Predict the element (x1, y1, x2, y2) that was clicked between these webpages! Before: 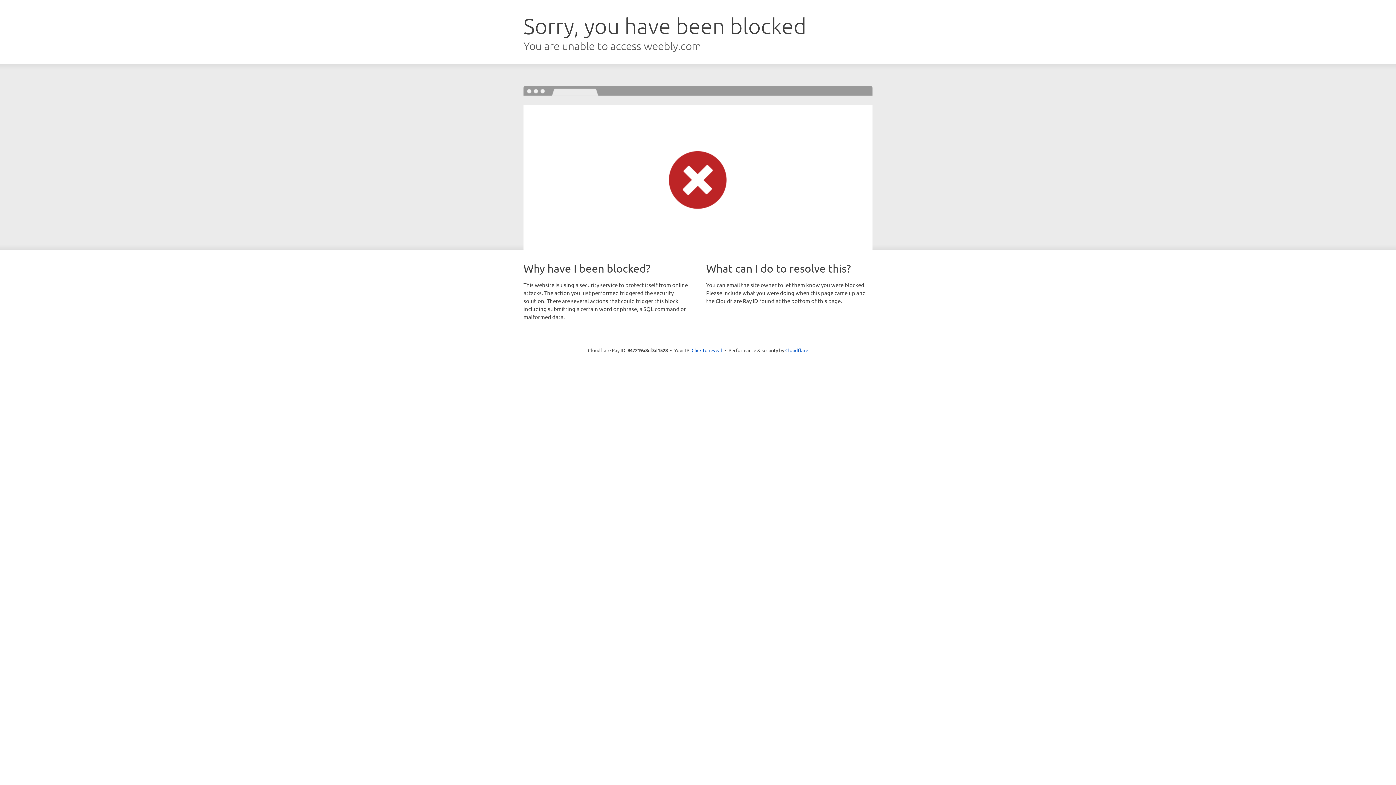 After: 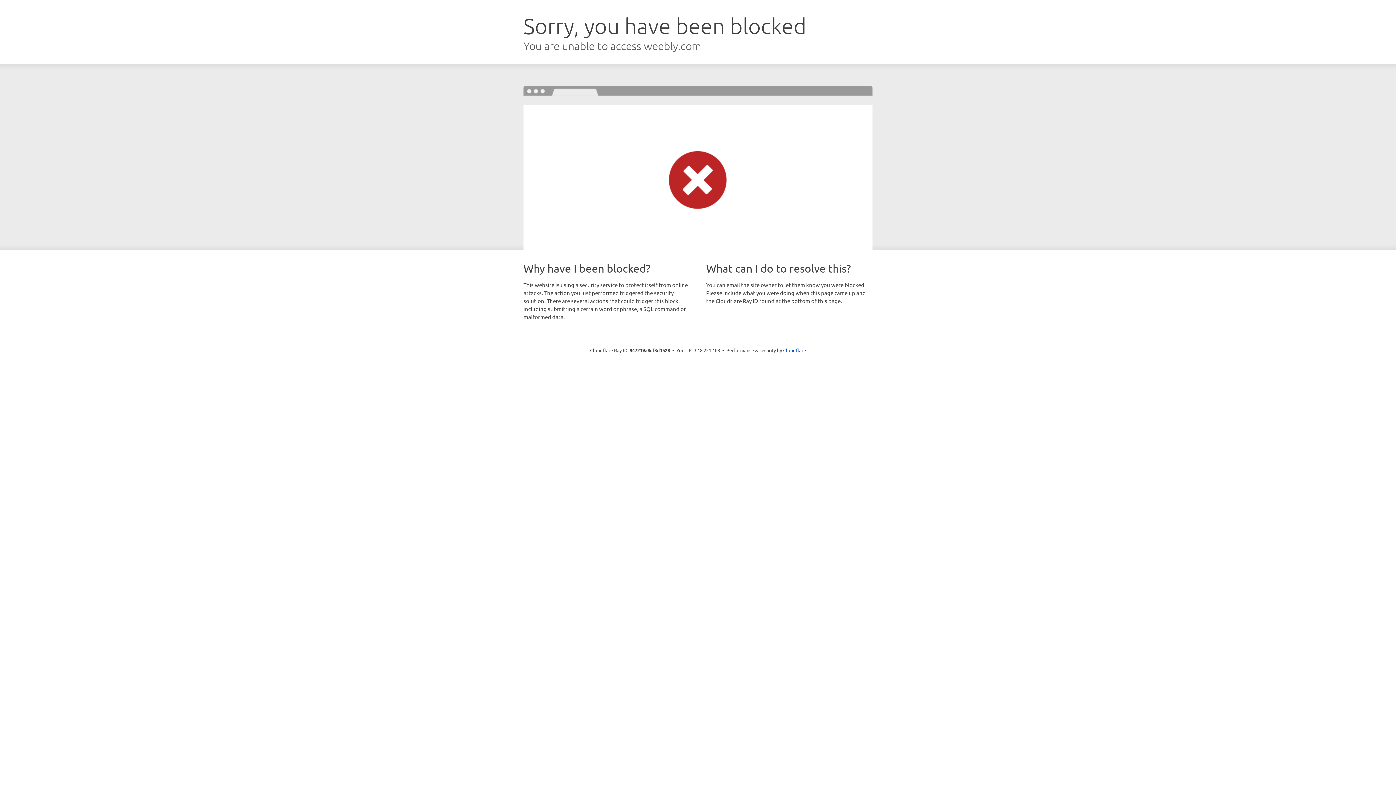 Action: bbox: (691, 346, 722, 353) label: Click to reveal